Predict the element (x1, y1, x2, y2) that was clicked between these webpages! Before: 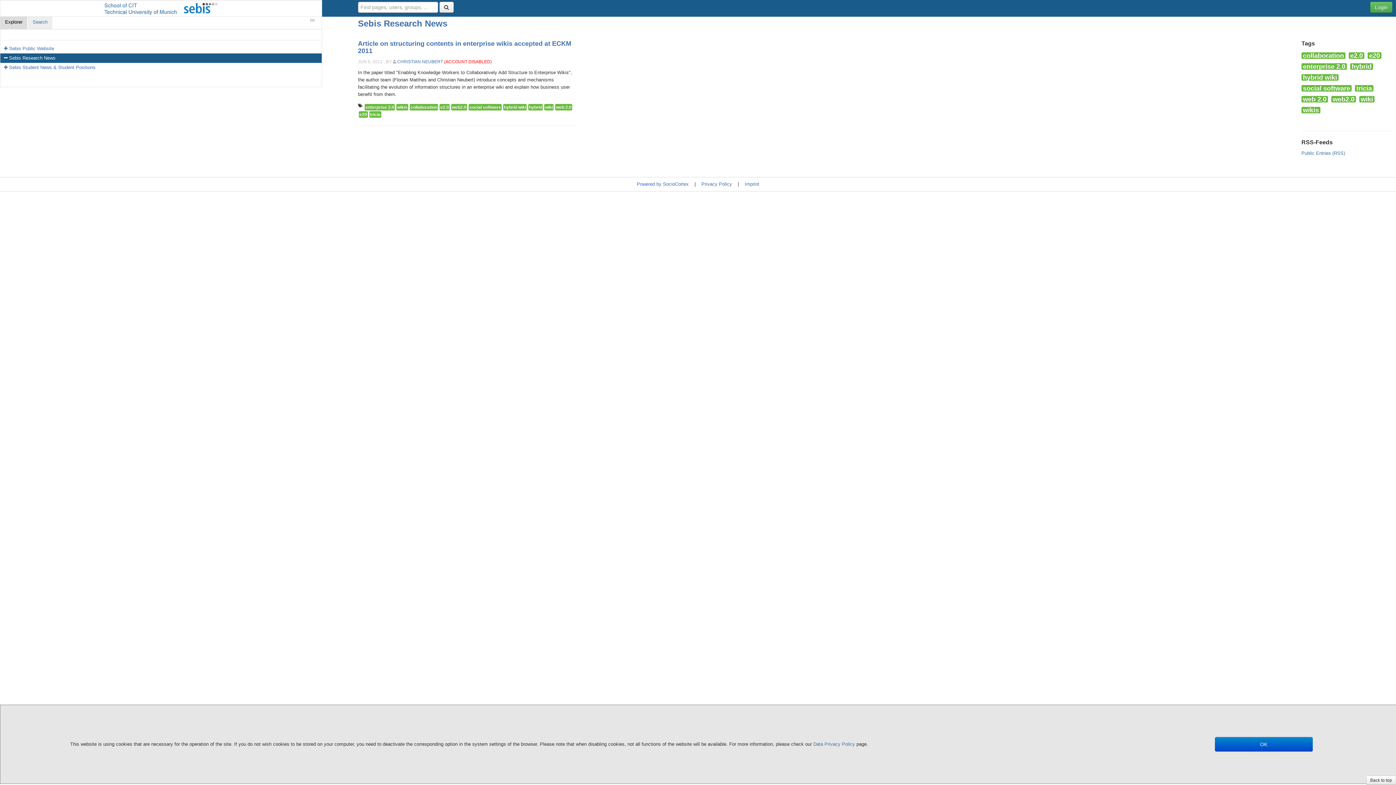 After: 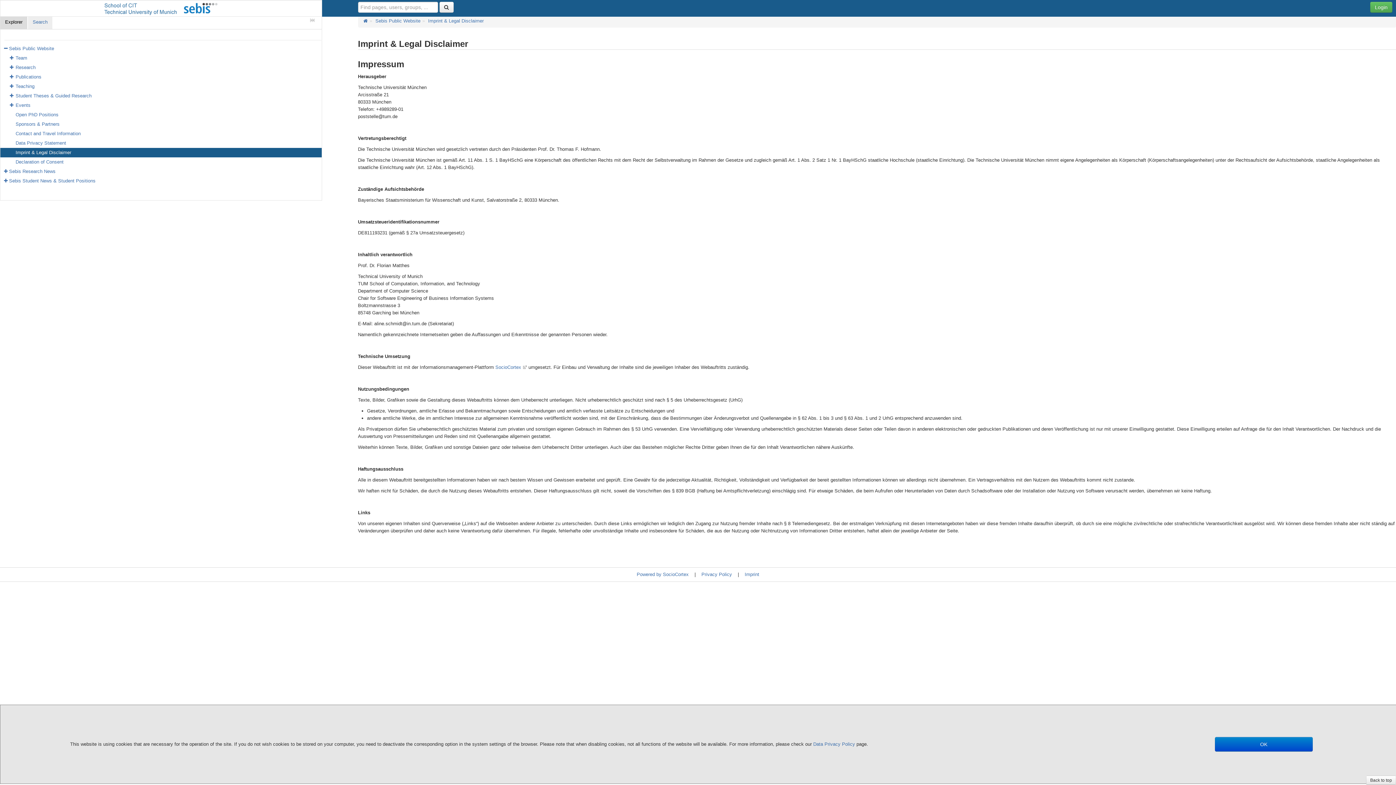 Action: bbox: (744, 181, 759, 186) label: Imprint